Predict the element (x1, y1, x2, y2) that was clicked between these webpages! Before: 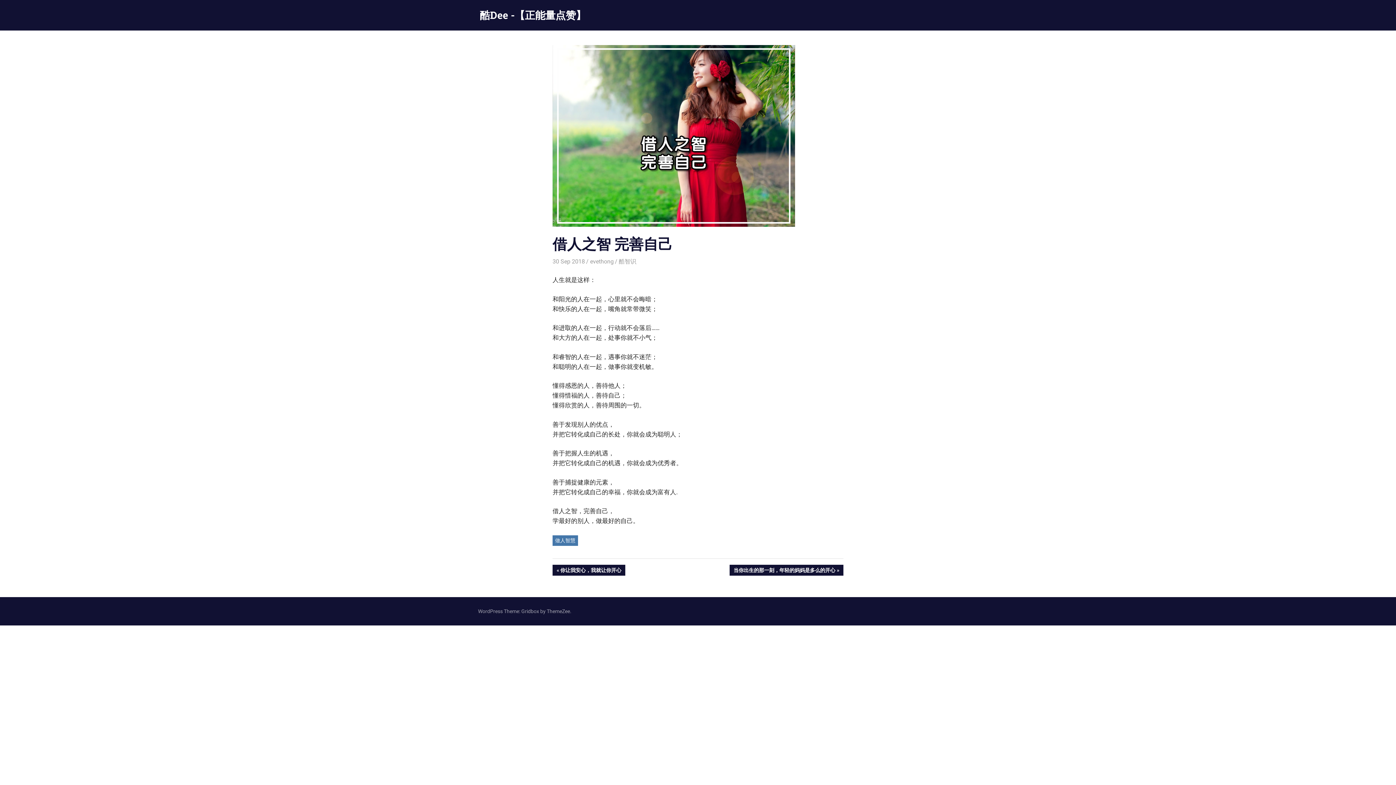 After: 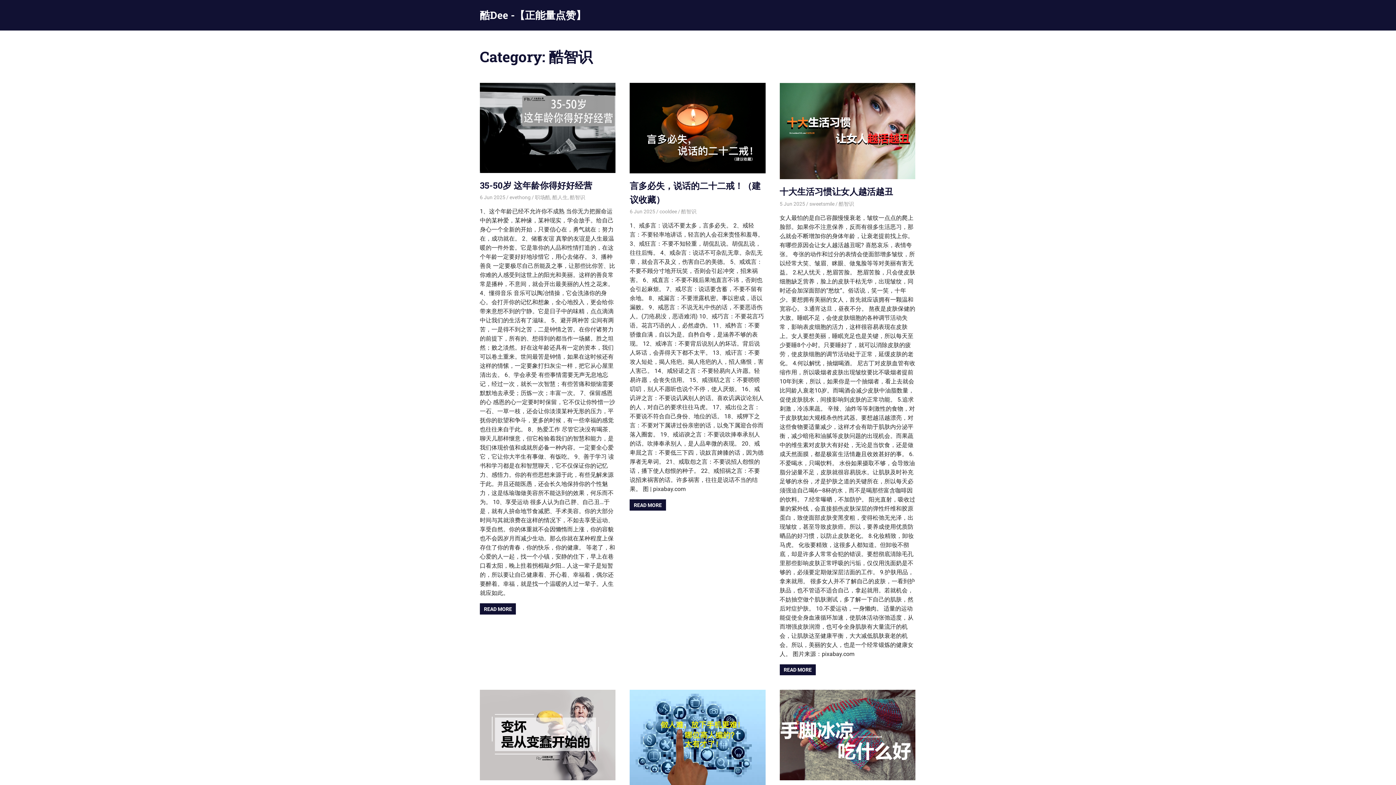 Action: label: 酷智识 bbox: (619, 258, 636, 265)